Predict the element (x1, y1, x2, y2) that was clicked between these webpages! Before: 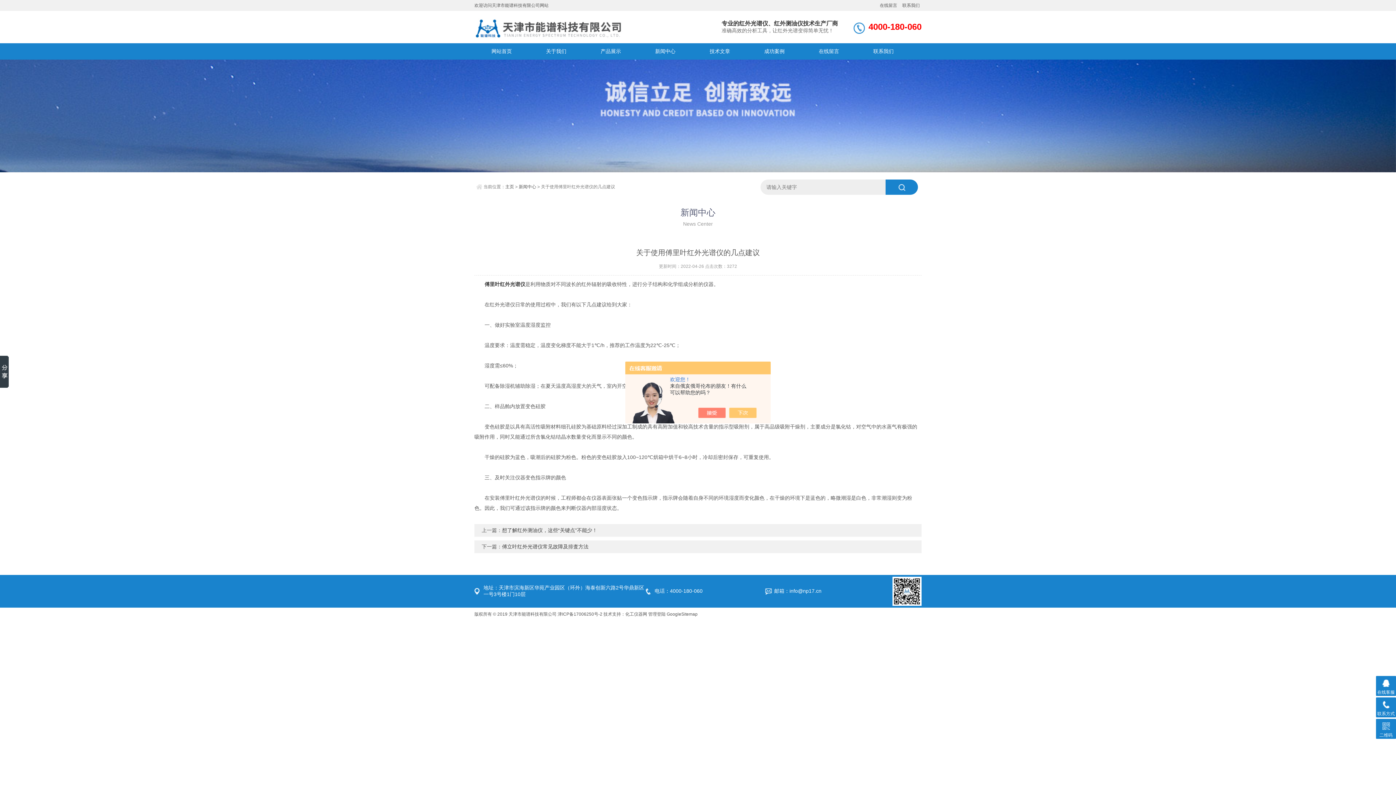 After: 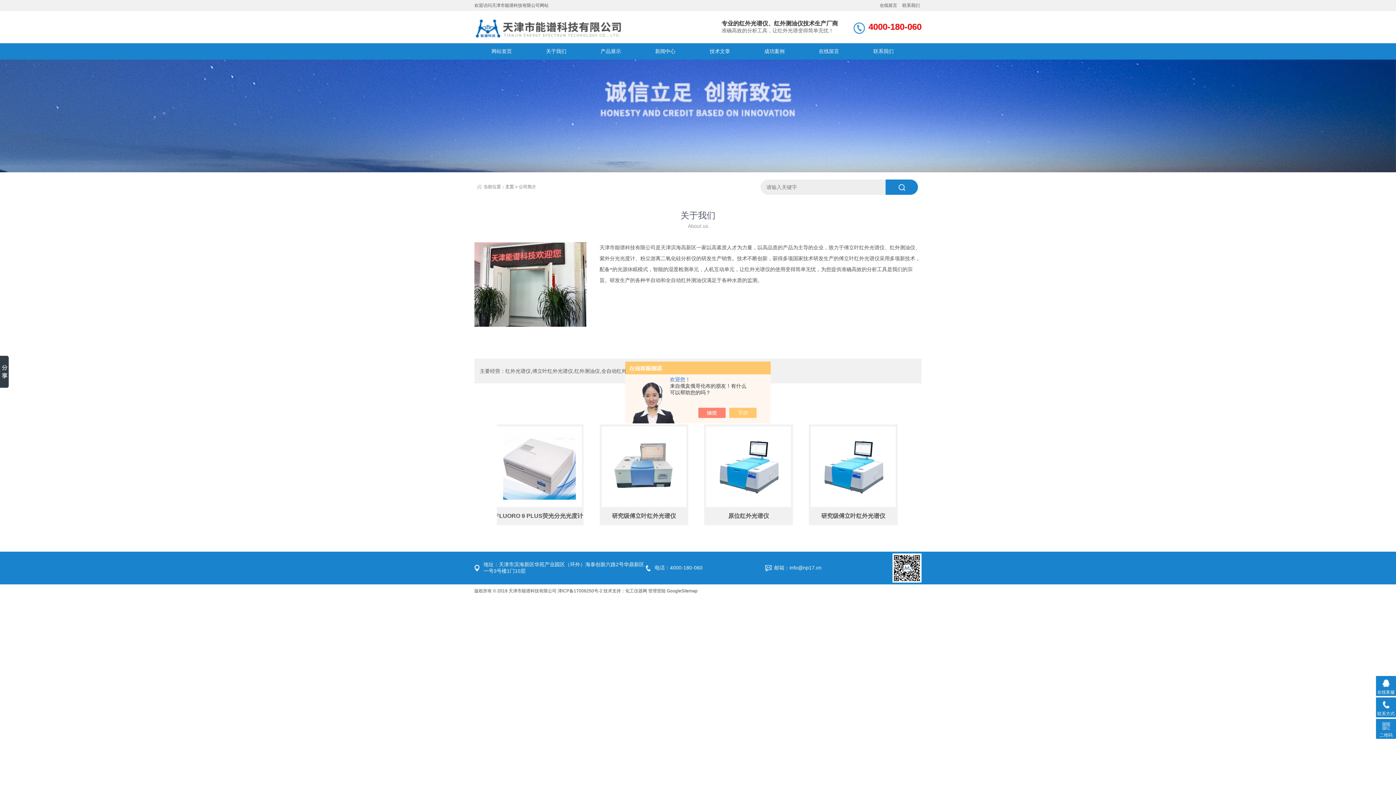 Action: label: 关于我们 bbox: (531, 43, 580, 59)